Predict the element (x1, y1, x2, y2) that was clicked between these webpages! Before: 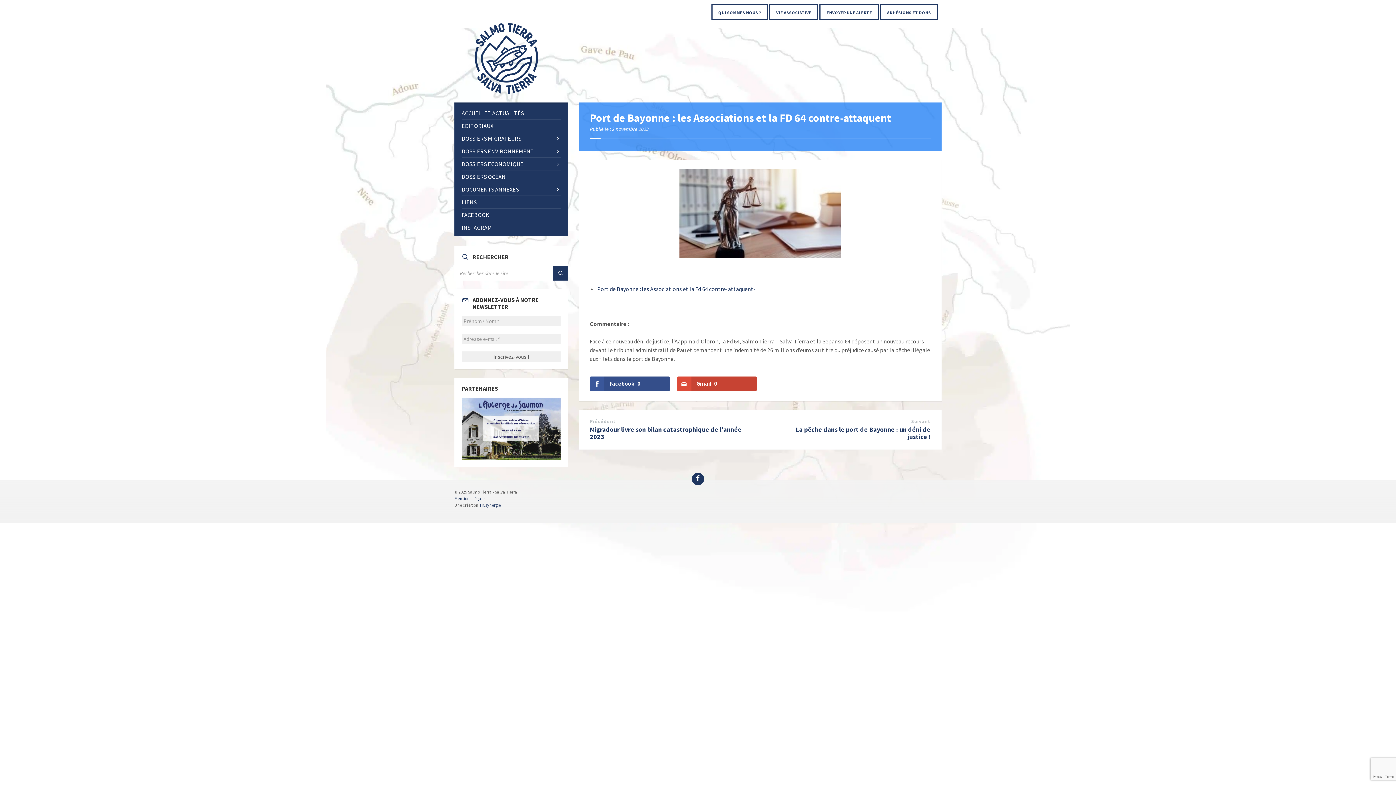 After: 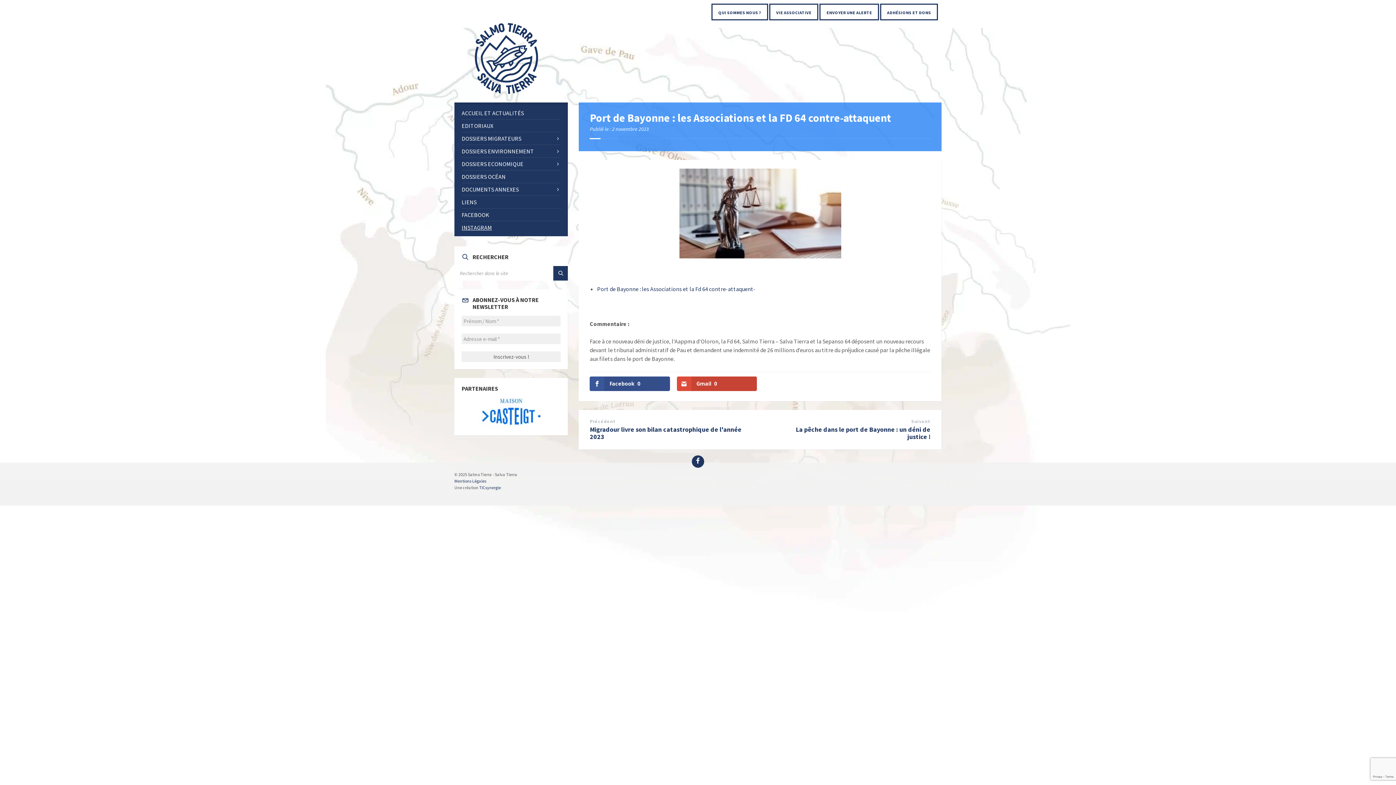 Action: bbox: (461, 221, 560, 233) label: INSTAGRAM